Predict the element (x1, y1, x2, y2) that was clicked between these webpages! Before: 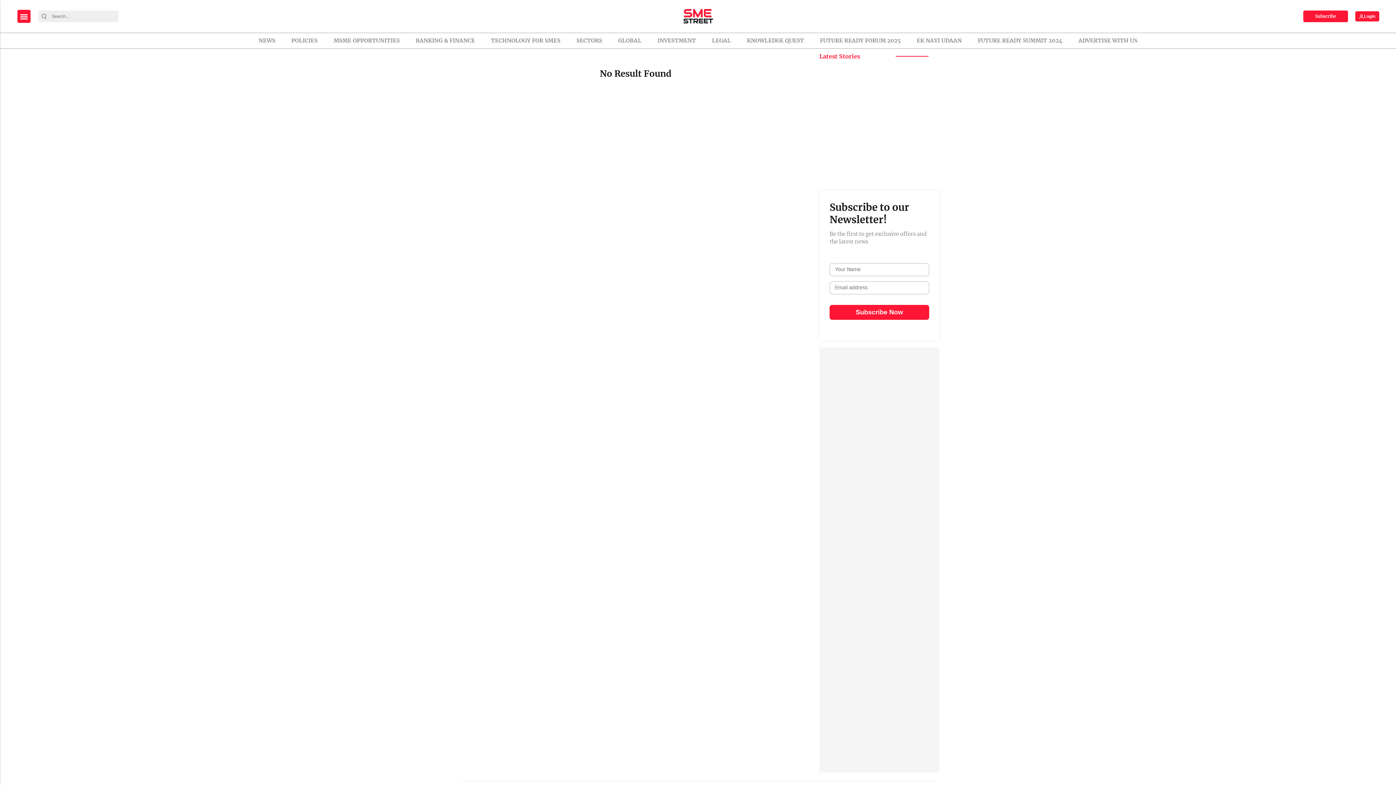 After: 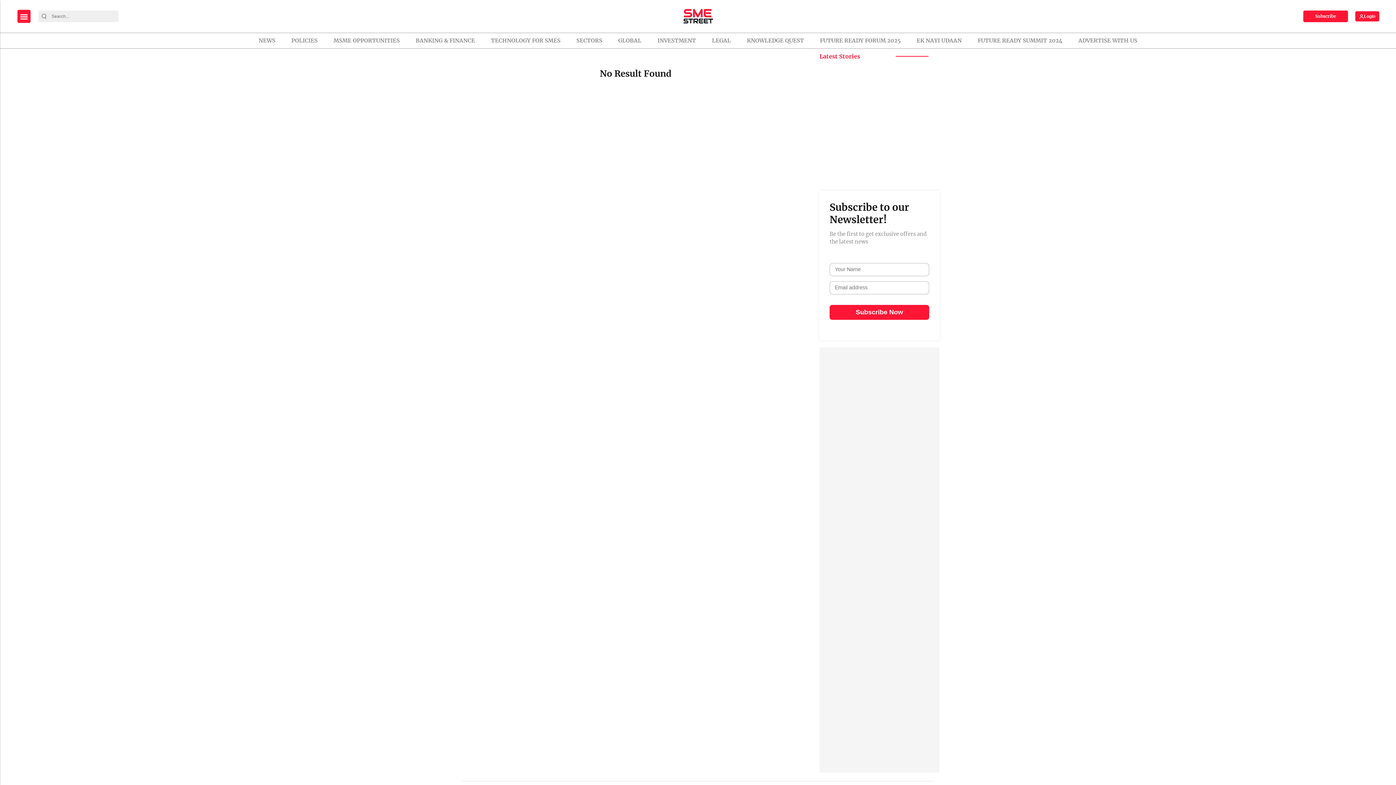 Action: label: Search Button bbox: (38, 13, 49, 19)